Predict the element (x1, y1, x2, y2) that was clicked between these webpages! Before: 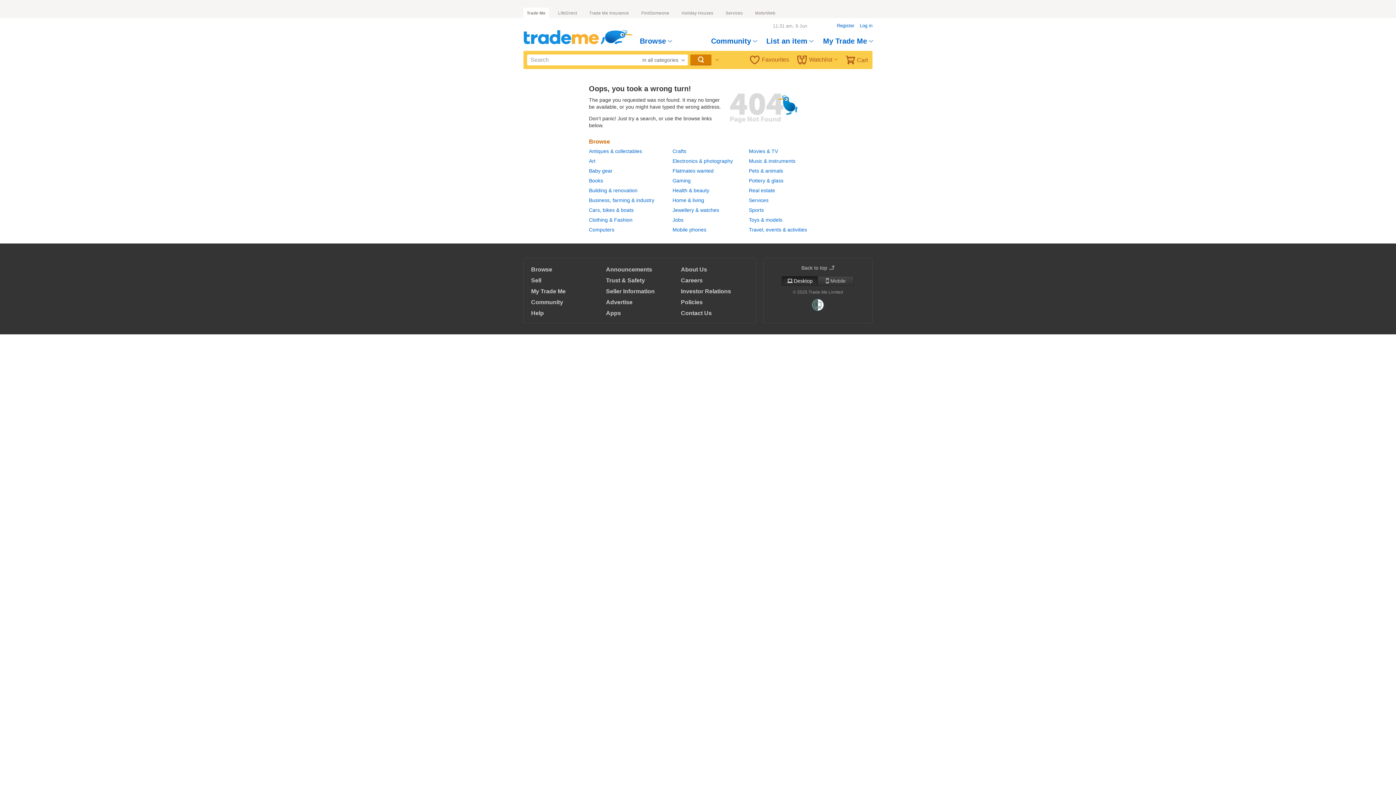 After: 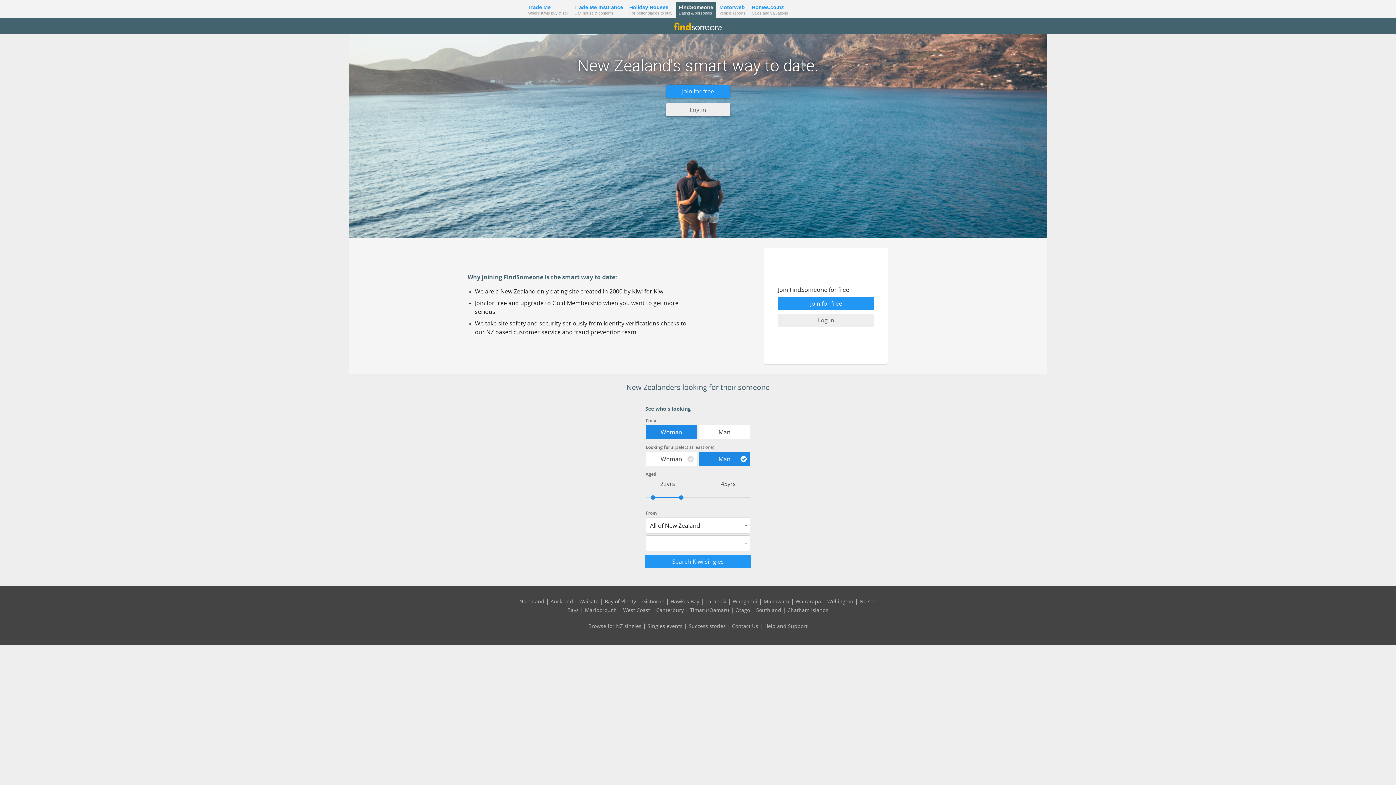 Action: label: FindSomeone bbox: (638, 7, 672, 18)